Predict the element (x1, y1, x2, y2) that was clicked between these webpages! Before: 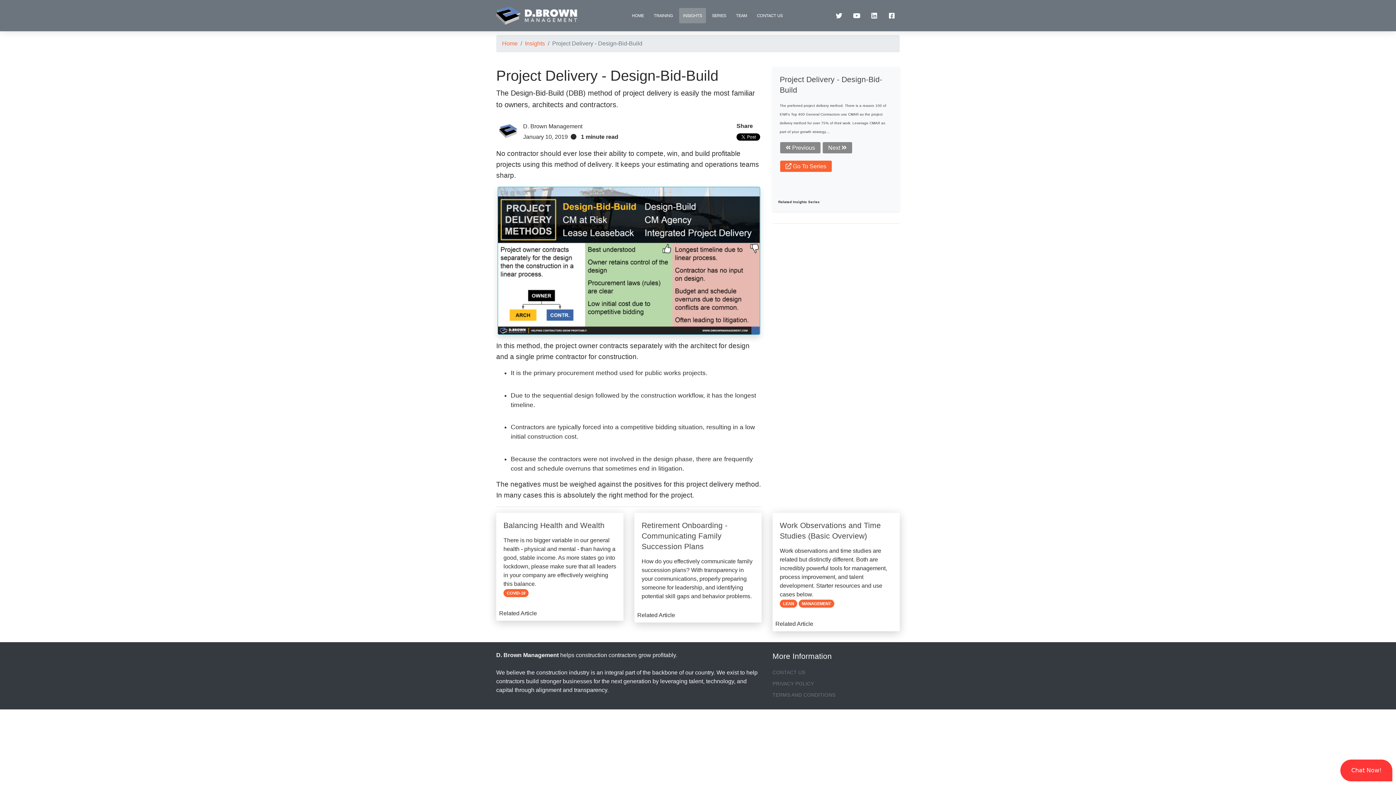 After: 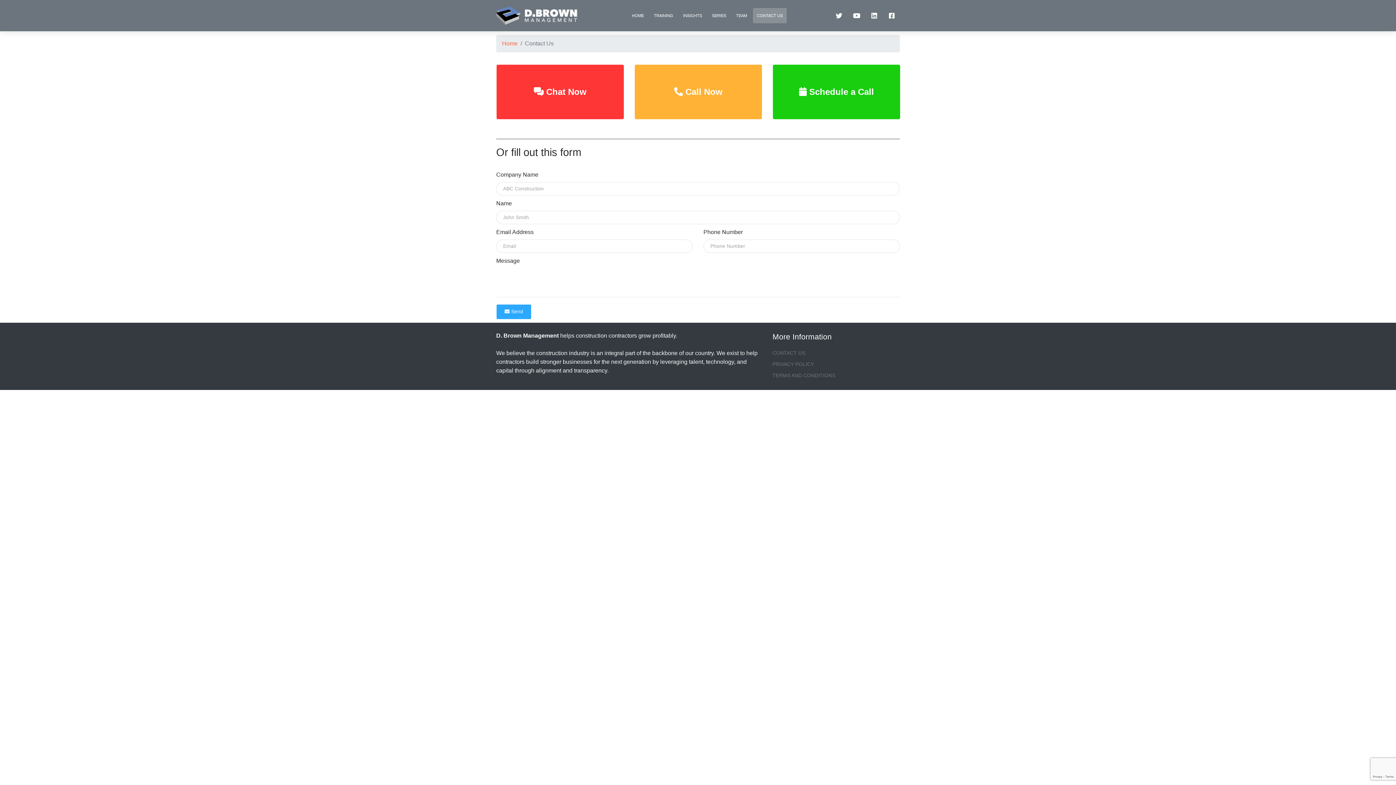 Action: bbox: (770, 667, 901, 678) label: CONTACT US